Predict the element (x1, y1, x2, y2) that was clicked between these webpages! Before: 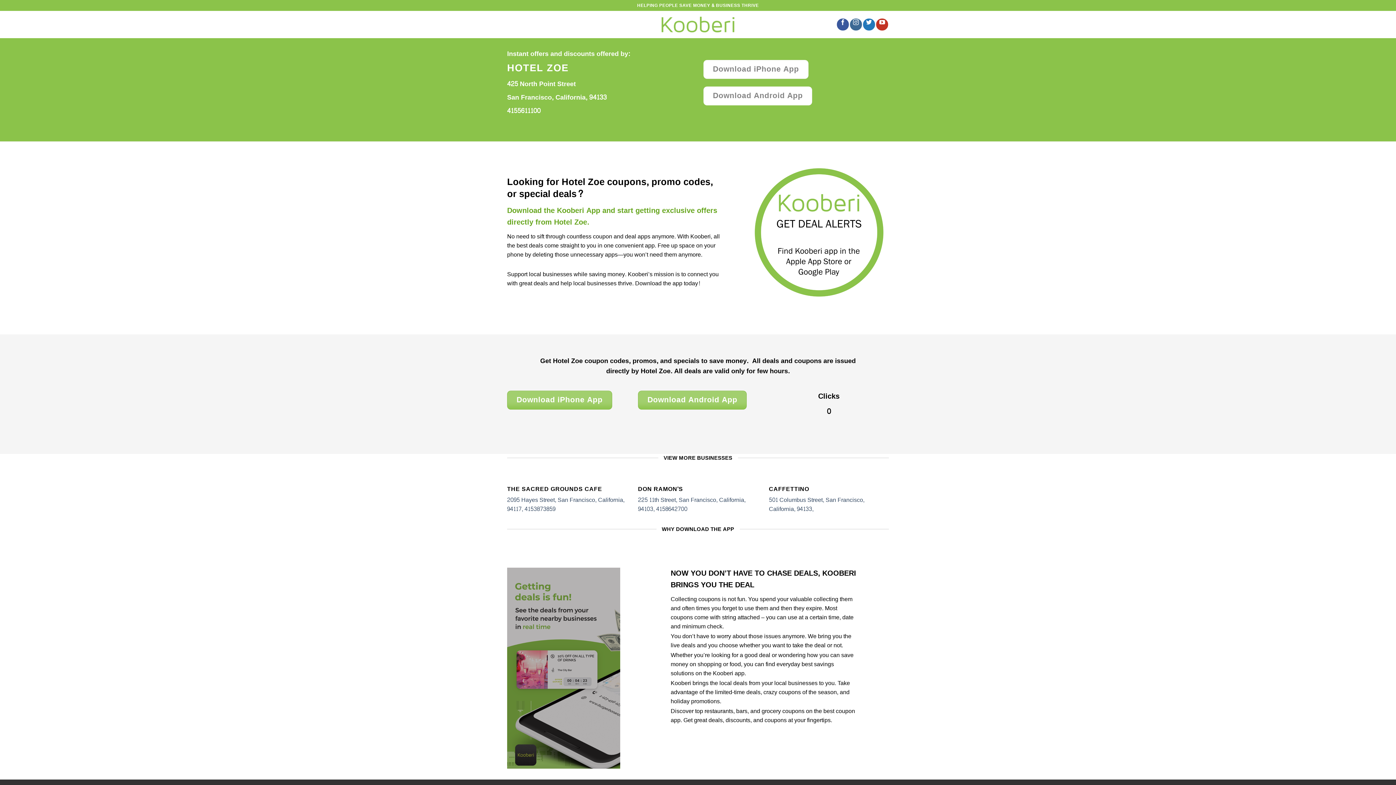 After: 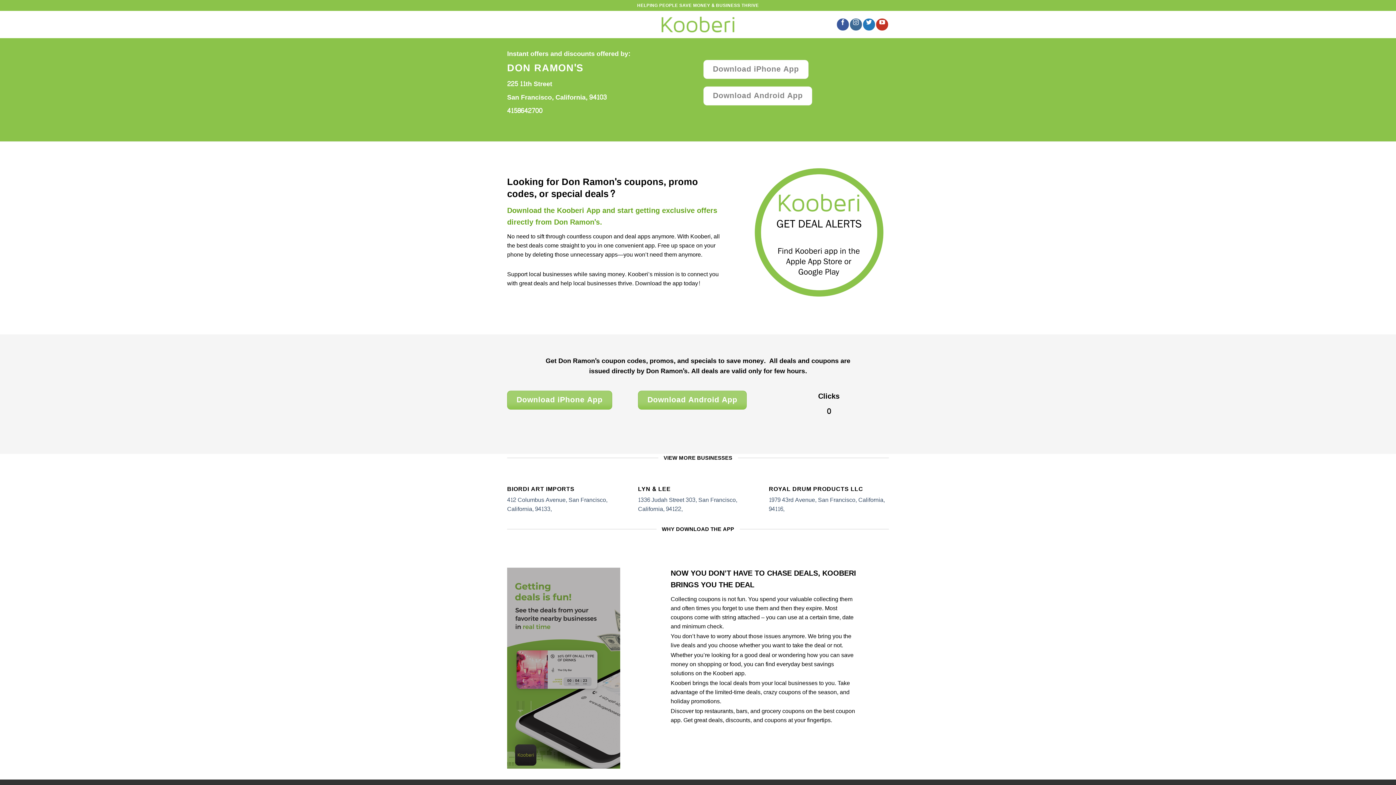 Action: label: DON RAMON'S

225 11th Street, San Francisco, California, 94103, 4158642700 bbox: (638, 485, 758, 513)